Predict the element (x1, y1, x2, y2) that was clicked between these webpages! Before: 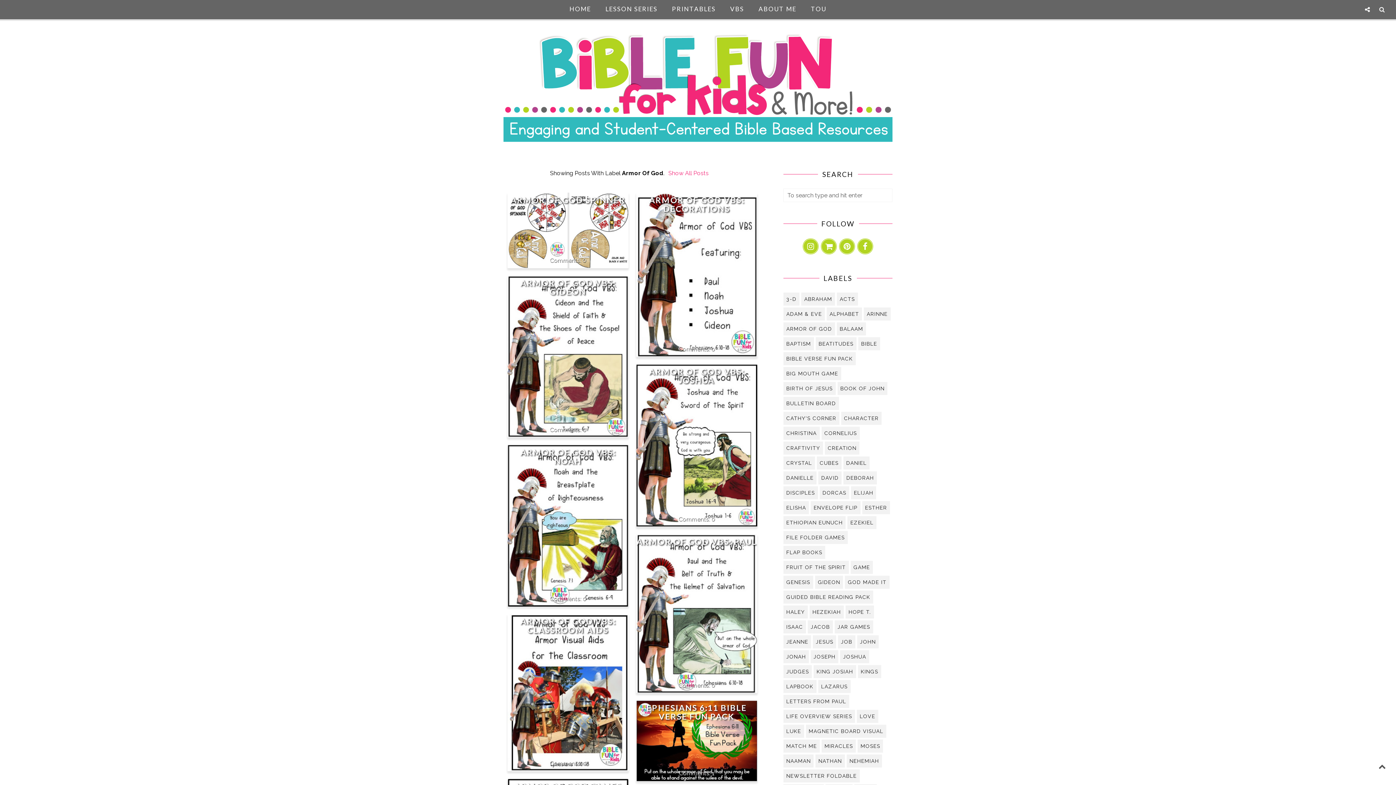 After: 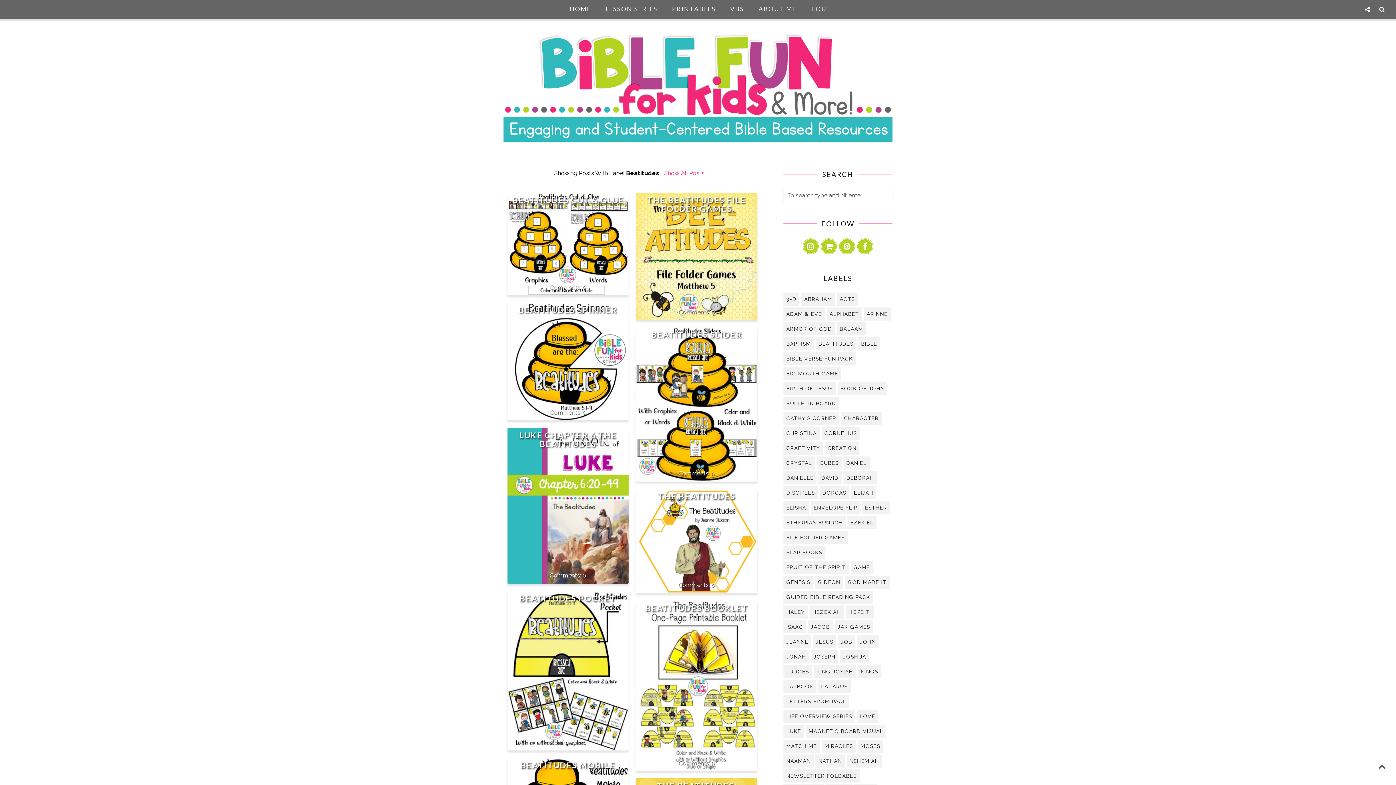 Action: bbox: (815, 337, 856, 350) label: BEATITUDES